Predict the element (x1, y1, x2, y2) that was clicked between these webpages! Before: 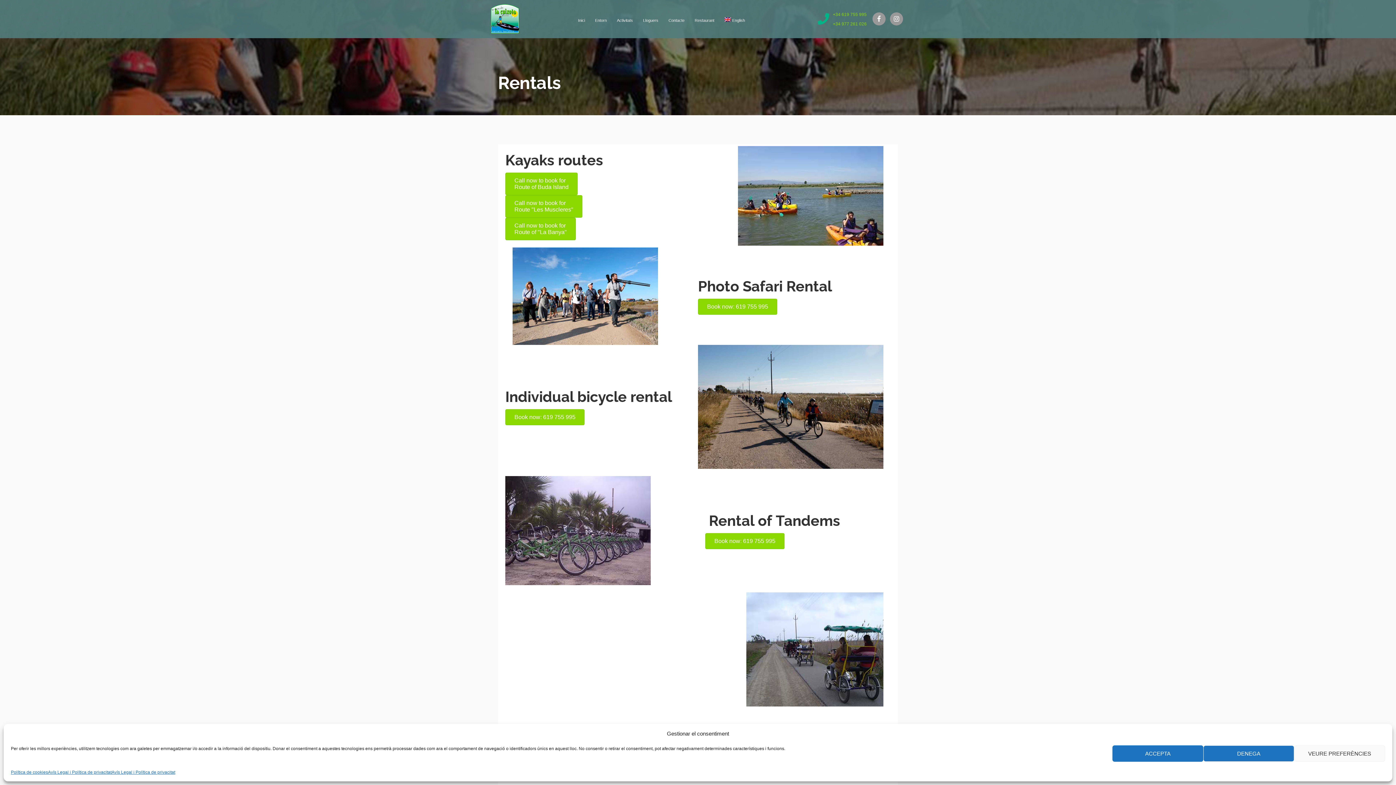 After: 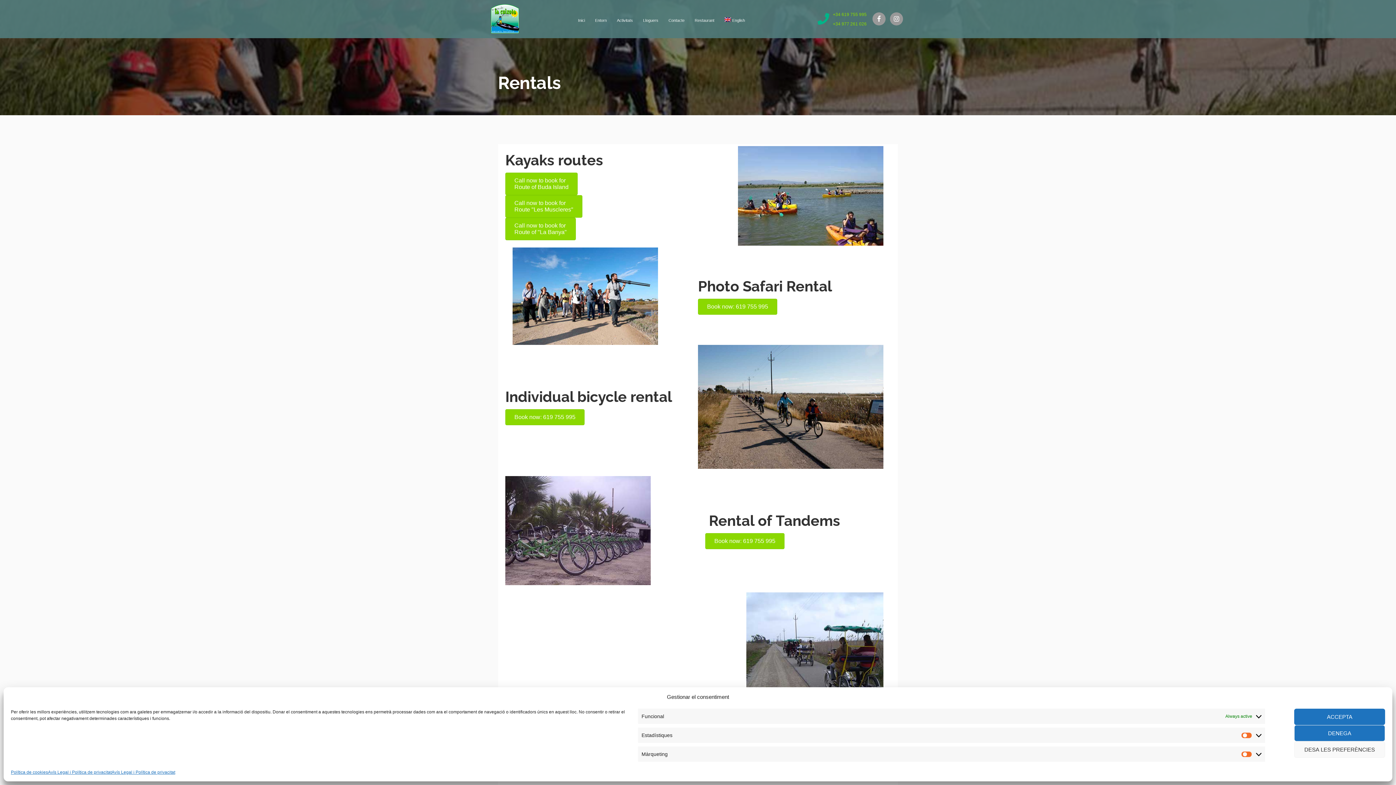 Action: label: VEURE PREFERÈNCIES bbox: (1294, 745, 1385, 762)